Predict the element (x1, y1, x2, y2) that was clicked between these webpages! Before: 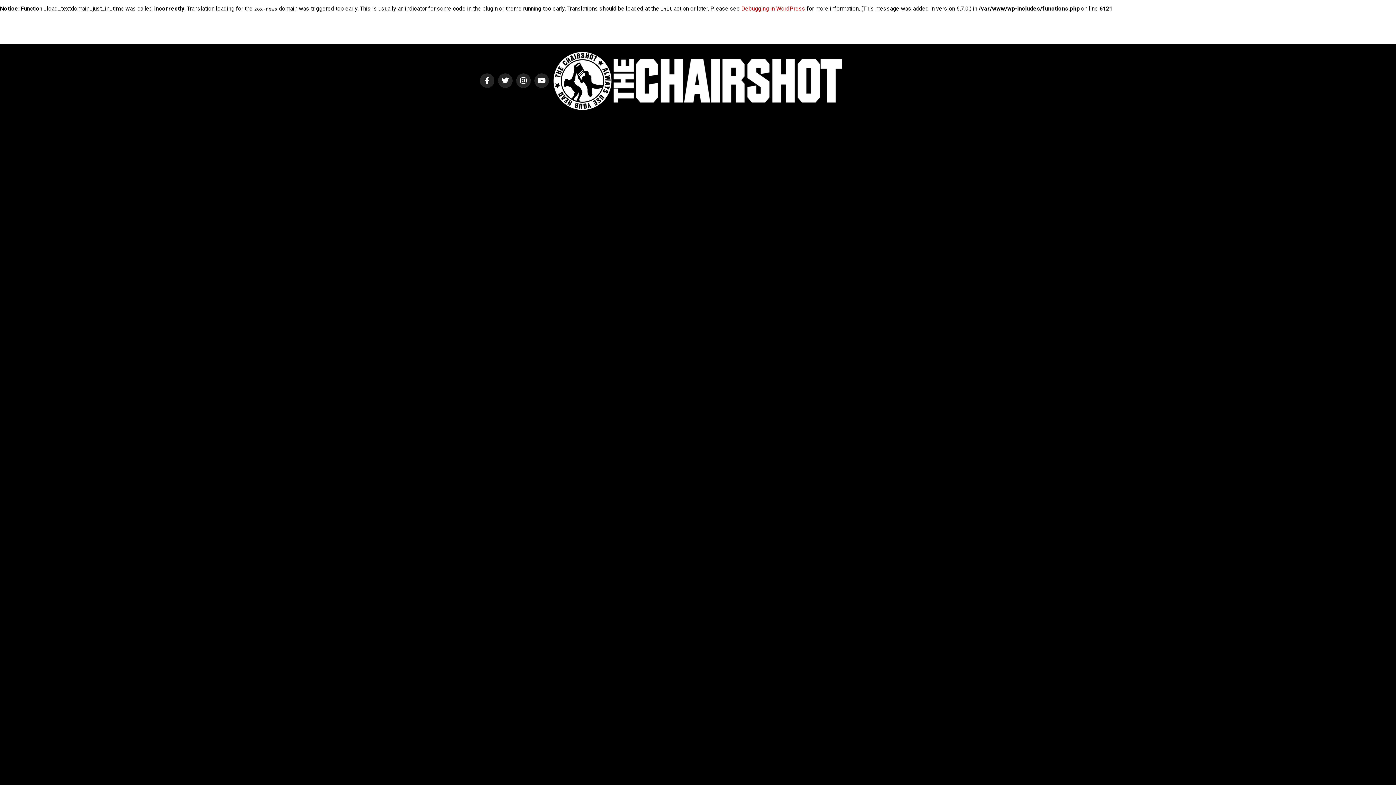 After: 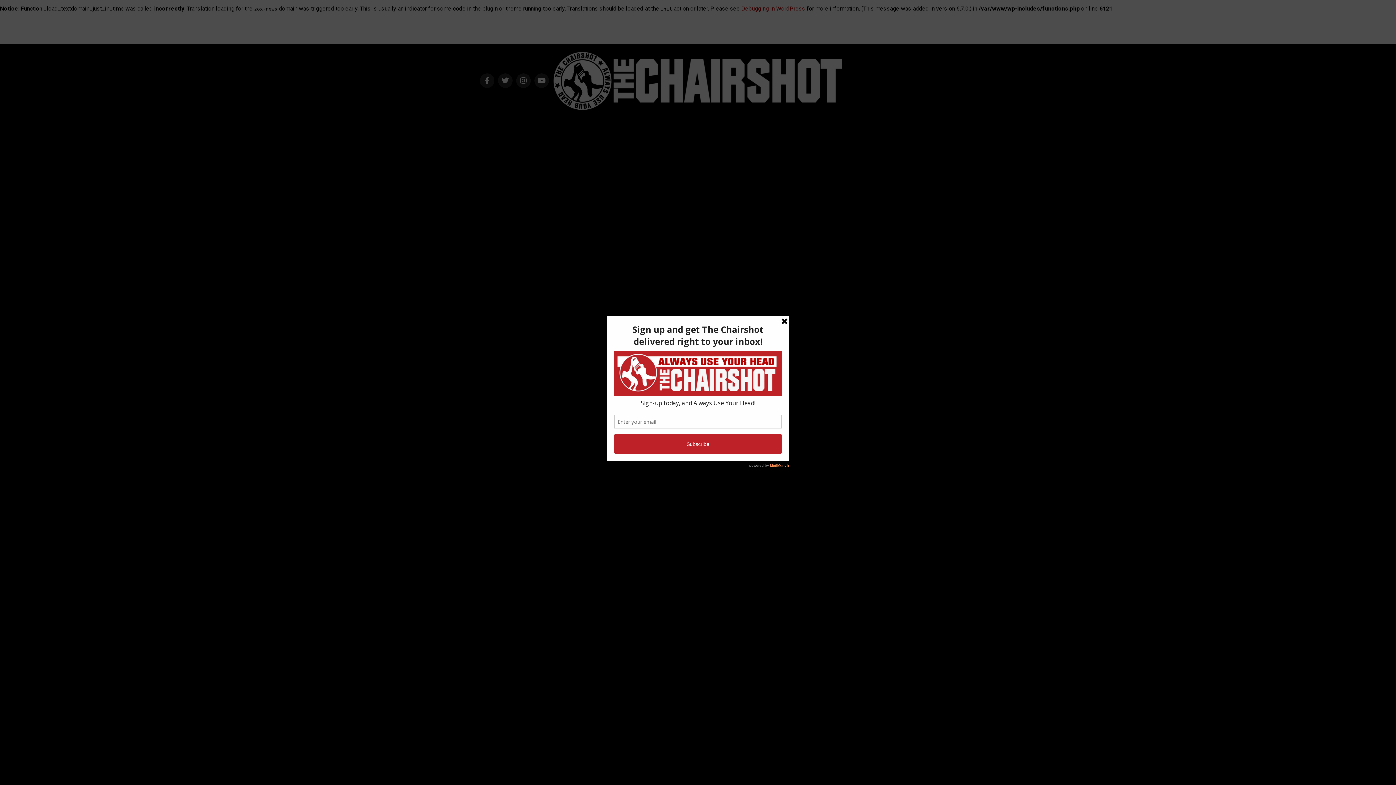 Action: bbox: (552, 106, 843, 113)